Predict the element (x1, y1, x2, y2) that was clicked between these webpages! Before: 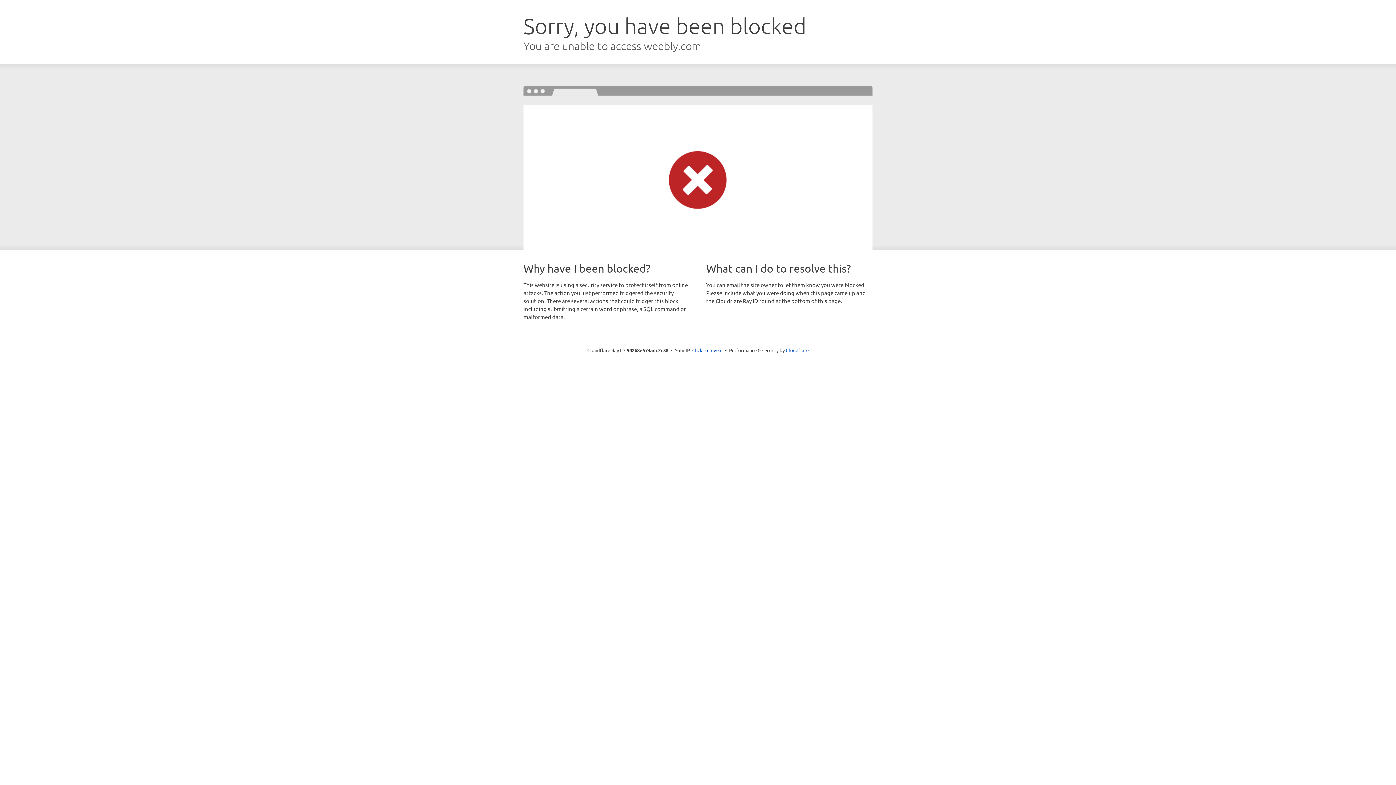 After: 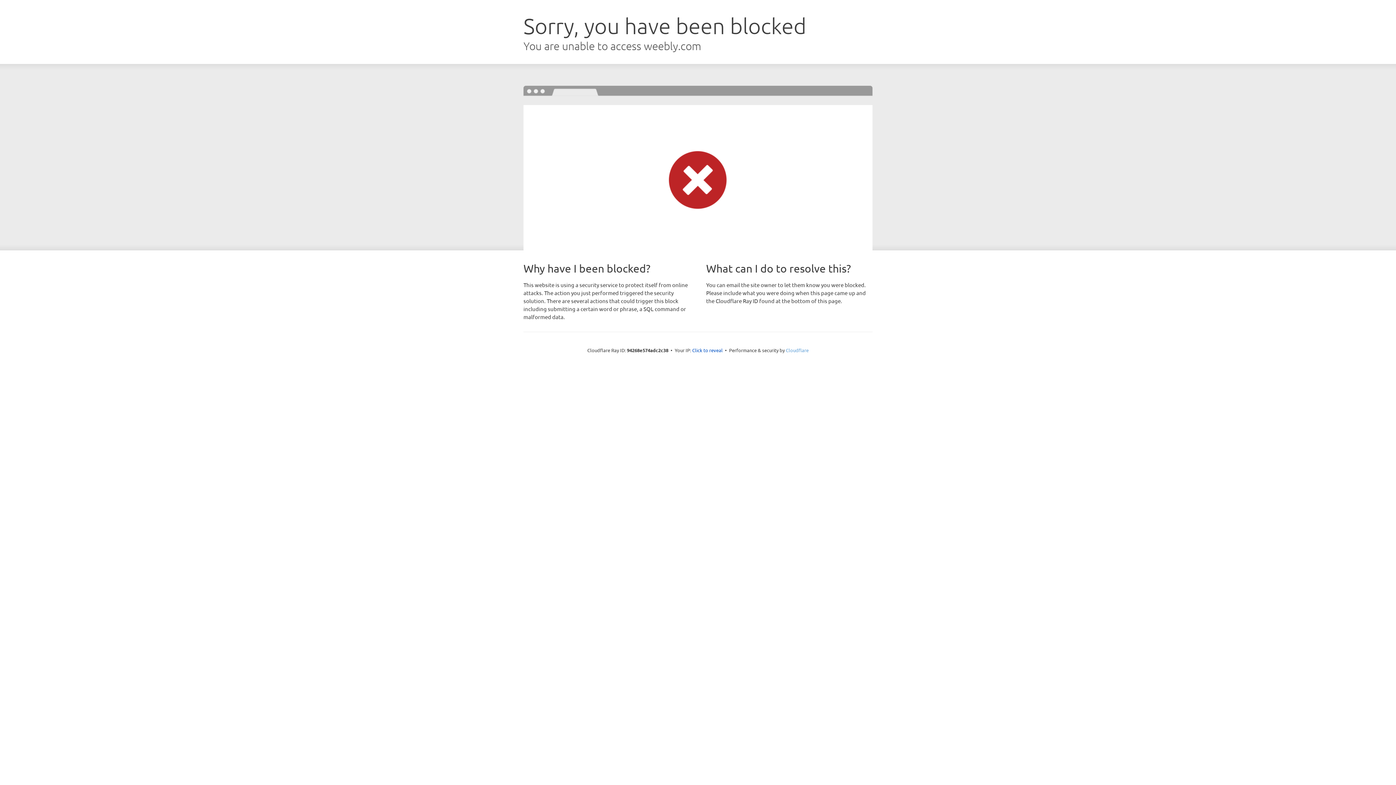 Action: label: Cloudflare bbox: (786, 347, 808, 353)